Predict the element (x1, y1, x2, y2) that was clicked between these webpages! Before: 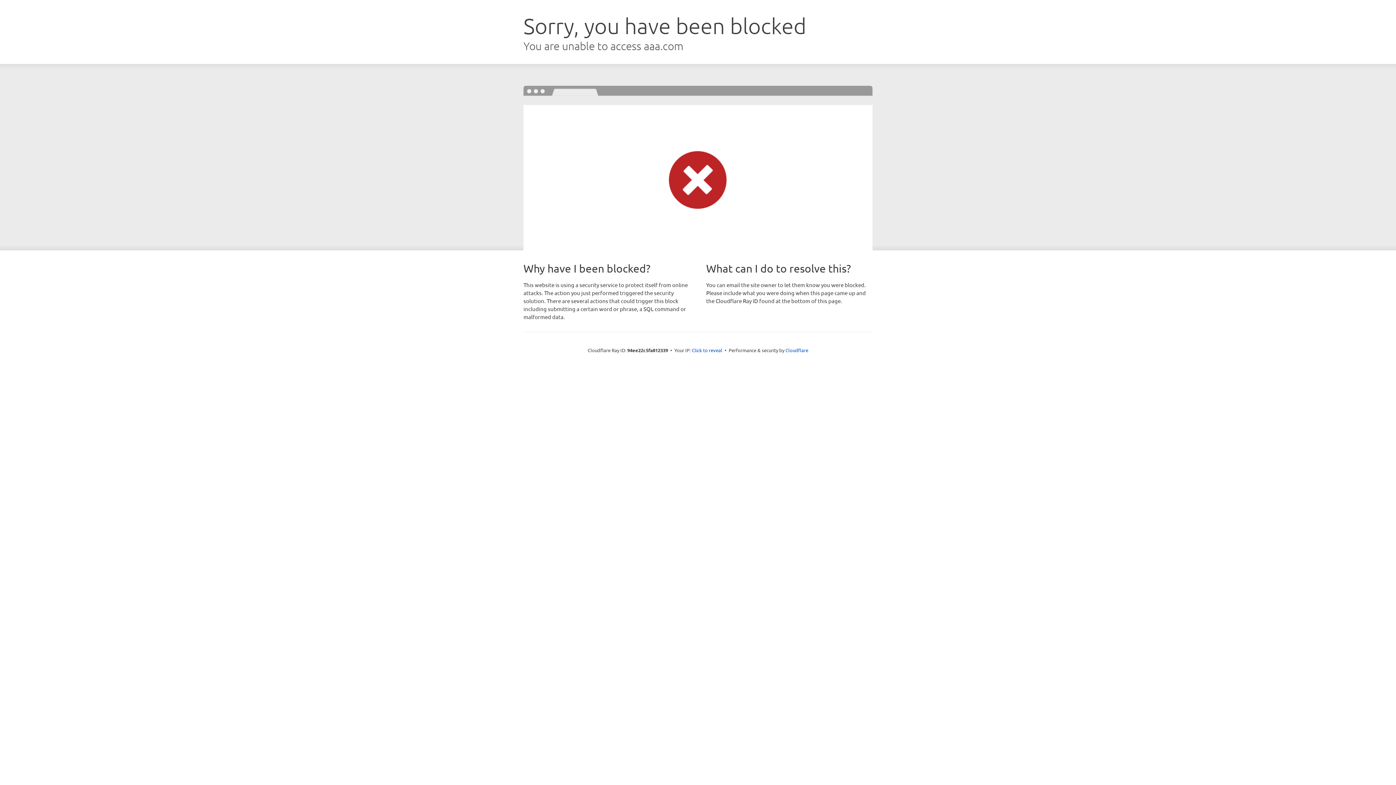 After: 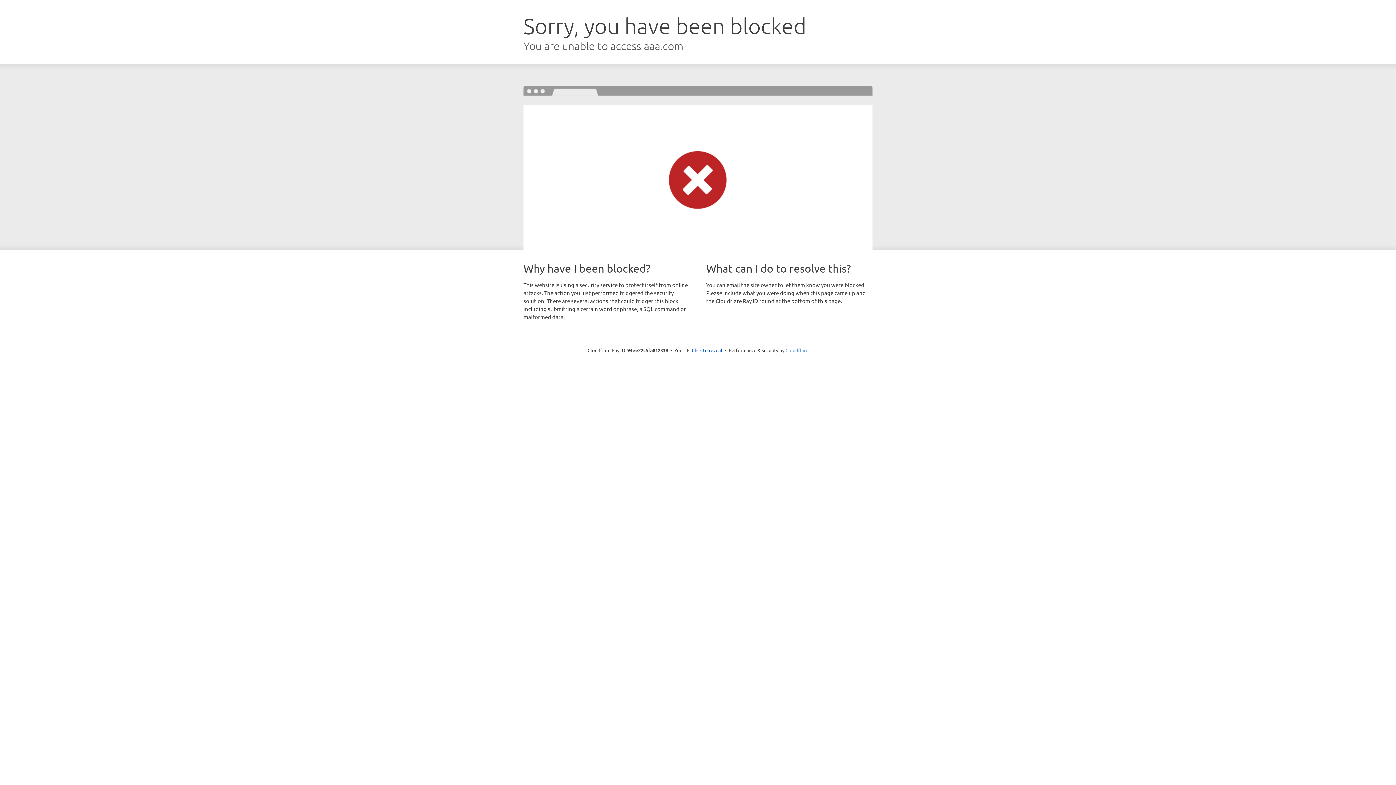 Action: label: Cloudflare bbox: (785, 347, 808, 353)